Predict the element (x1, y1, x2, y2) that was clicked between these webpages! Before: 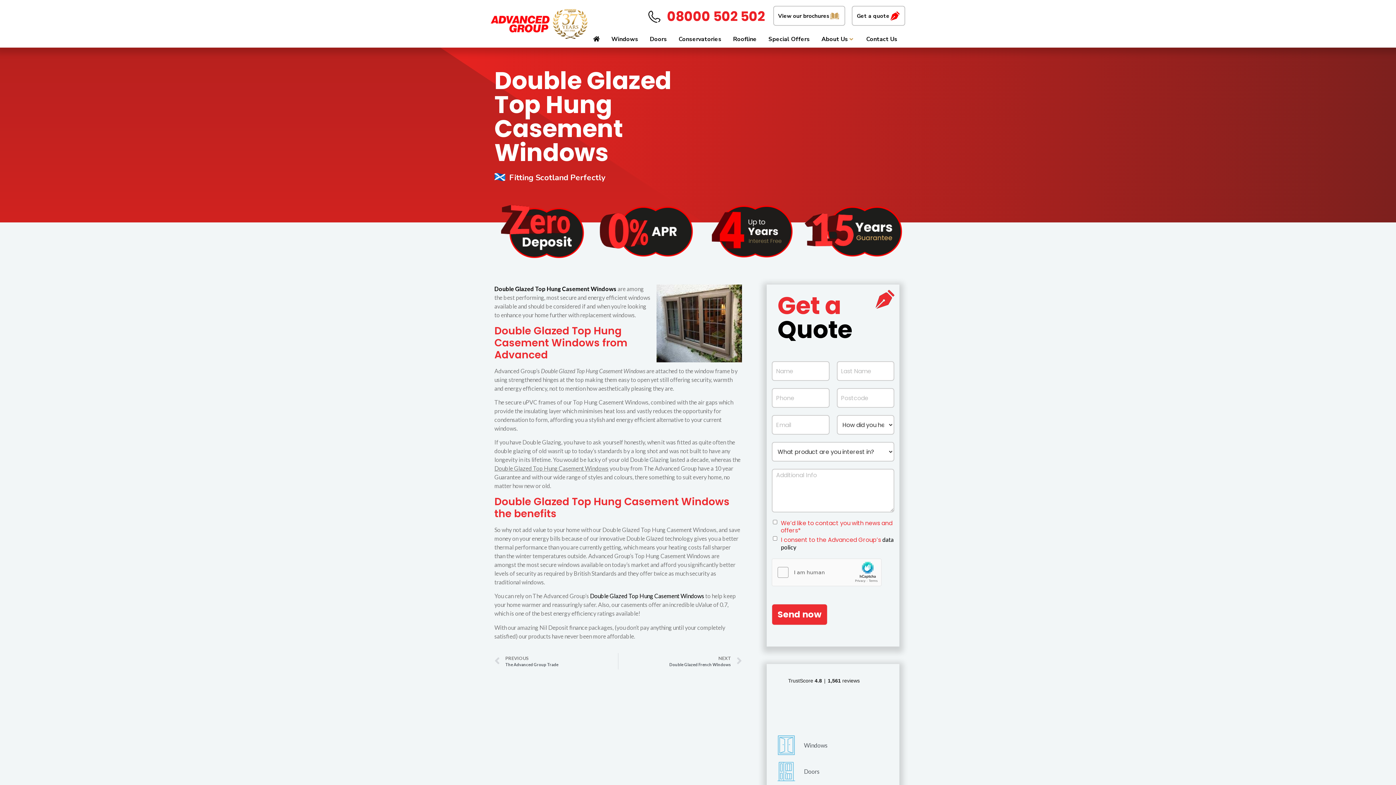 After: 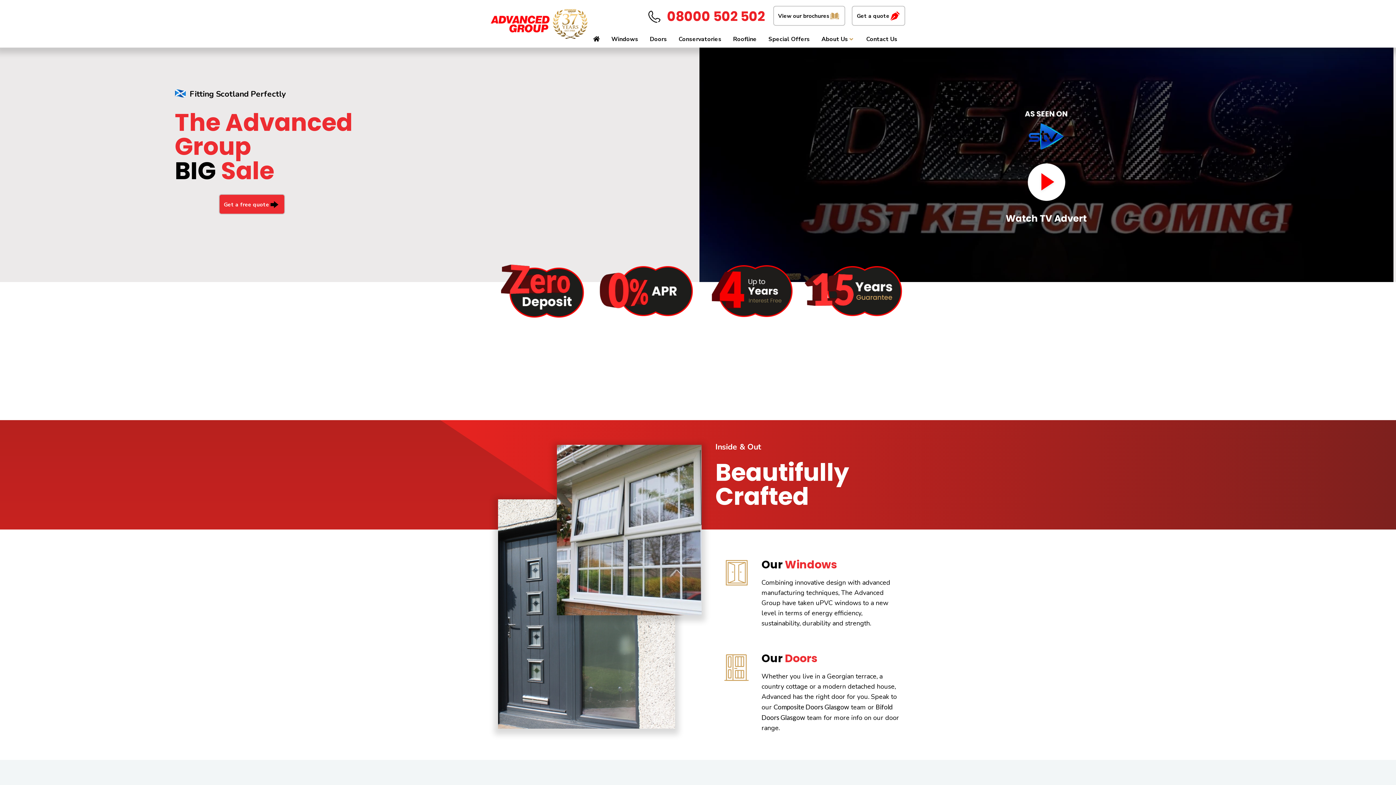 Action: bbox: (490, 8, 587, 38)